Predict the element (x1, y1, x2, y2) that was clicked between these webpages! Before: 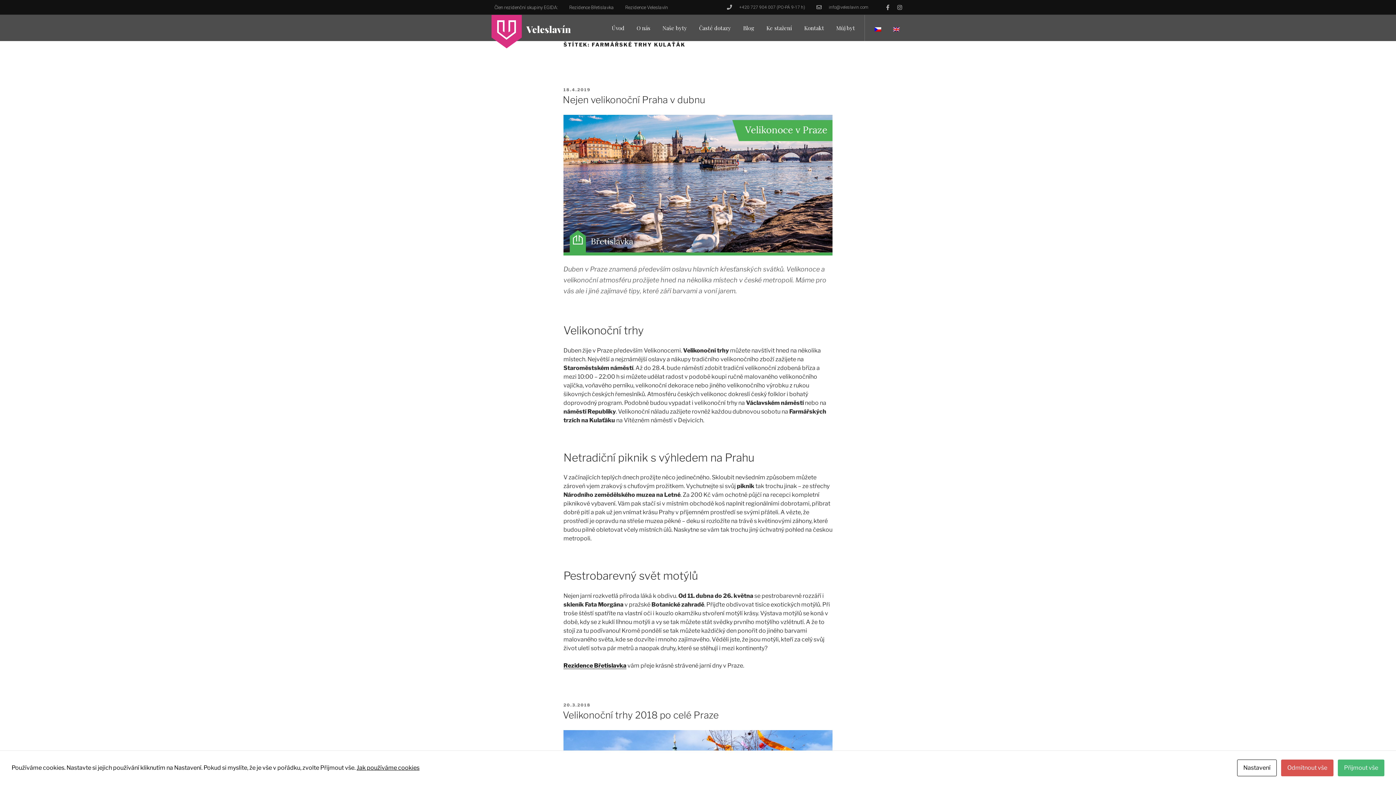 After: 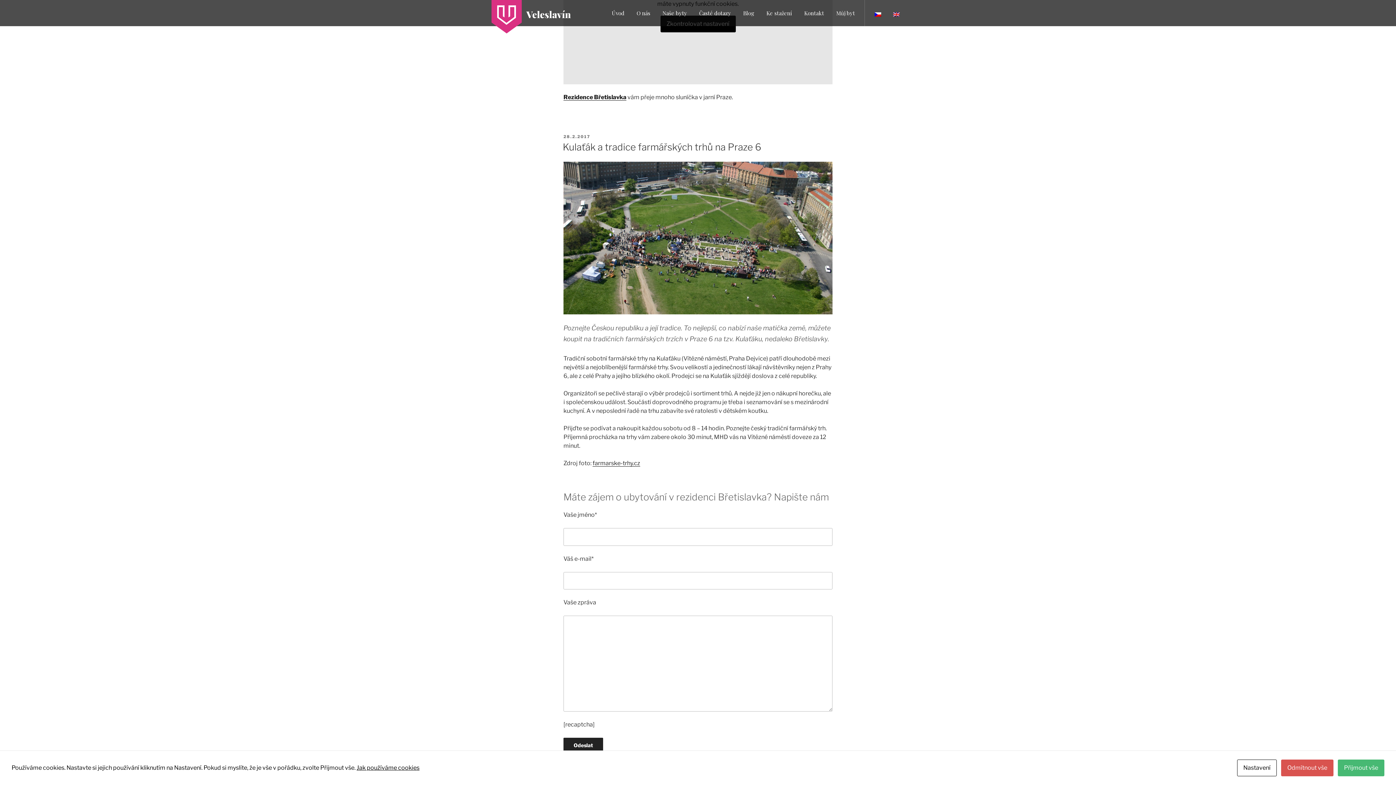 Action: label: Jak používáme cookies bbox: (356, 764, 419, 771)